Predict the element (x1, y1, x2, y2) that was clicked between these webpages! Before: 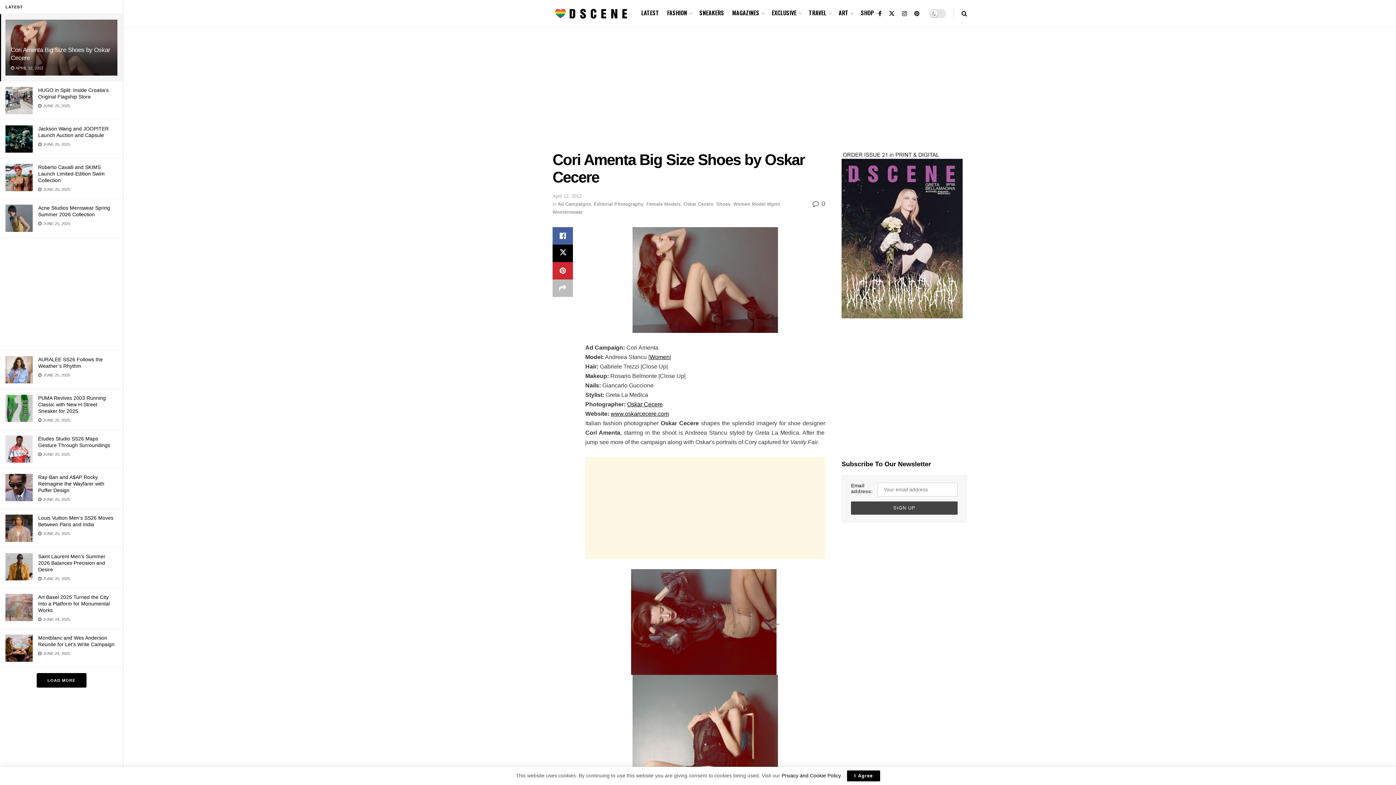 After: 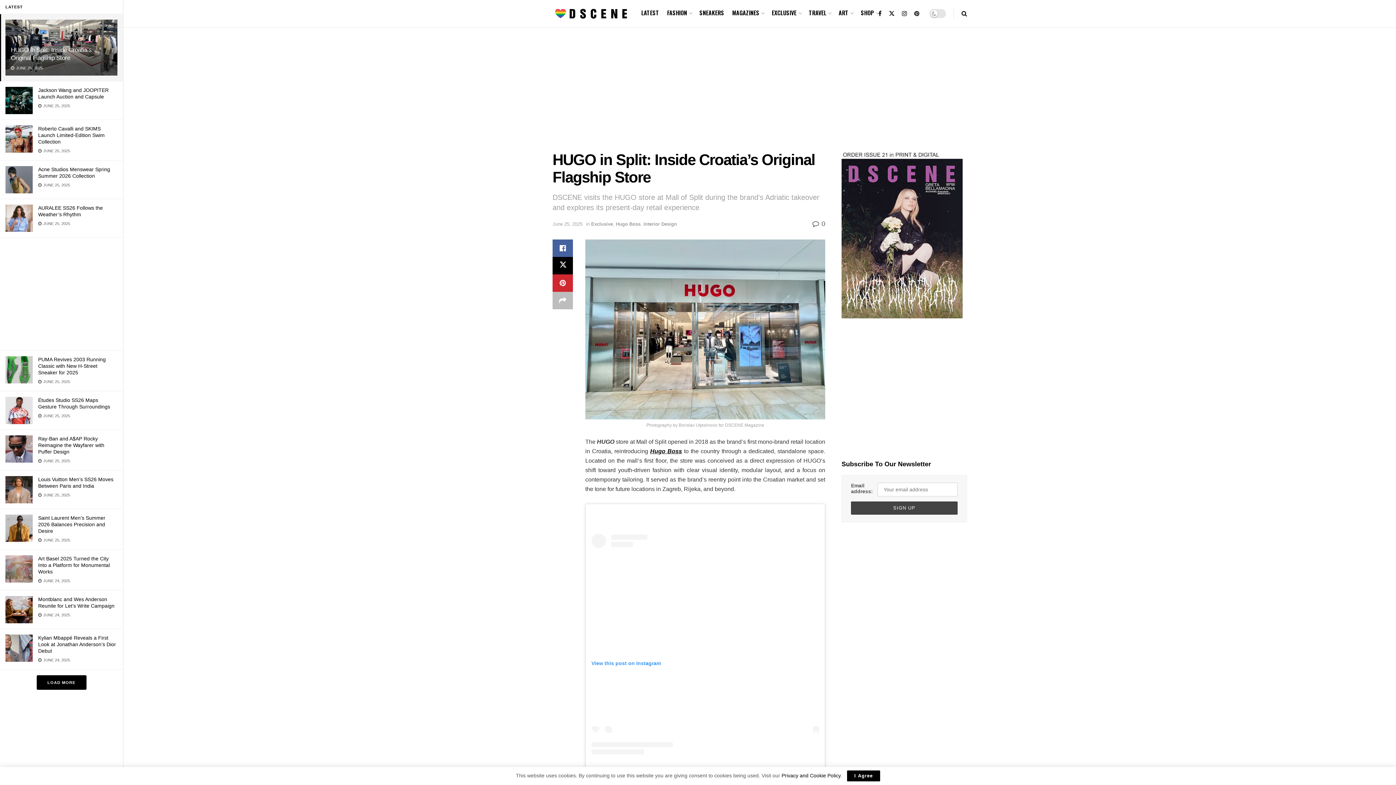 Action: bbox: (5, 86, 32, 114)